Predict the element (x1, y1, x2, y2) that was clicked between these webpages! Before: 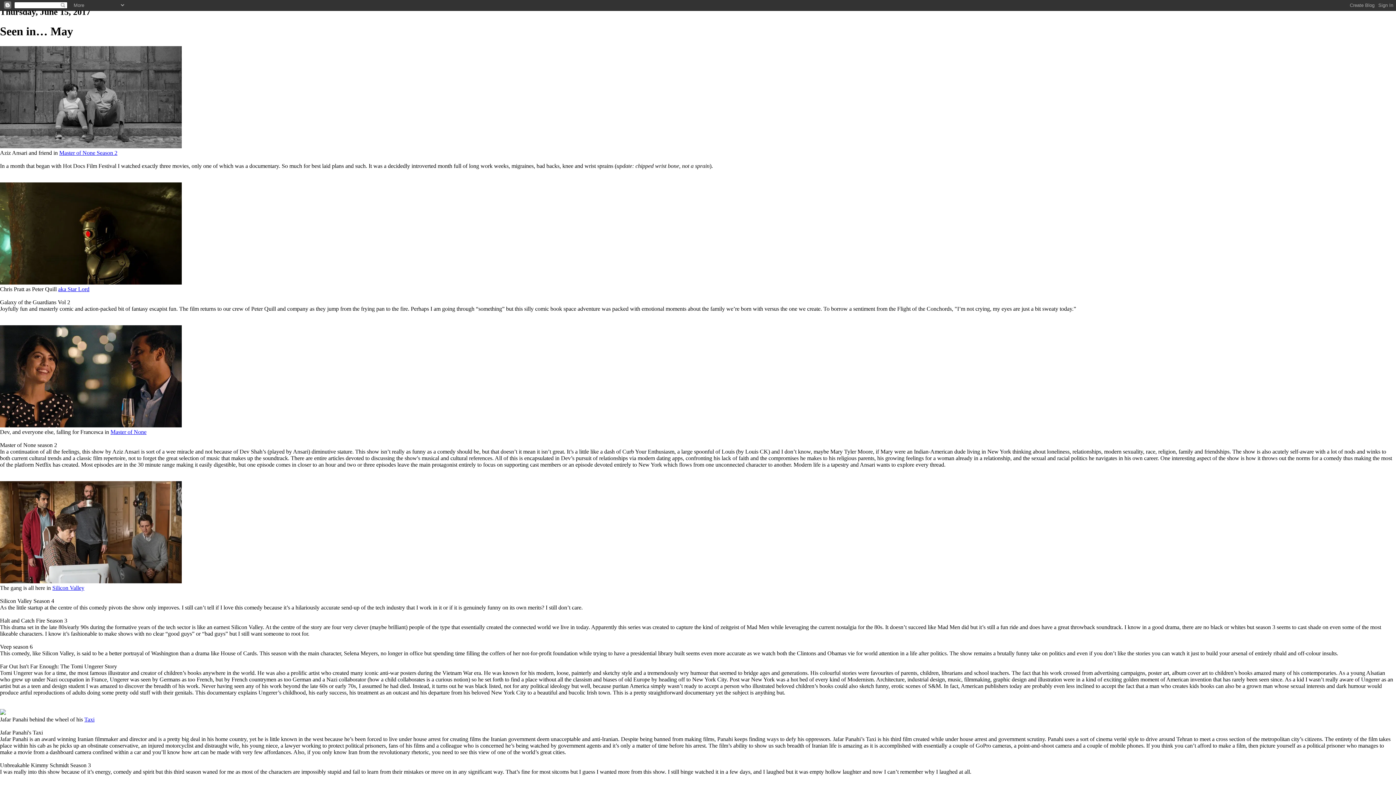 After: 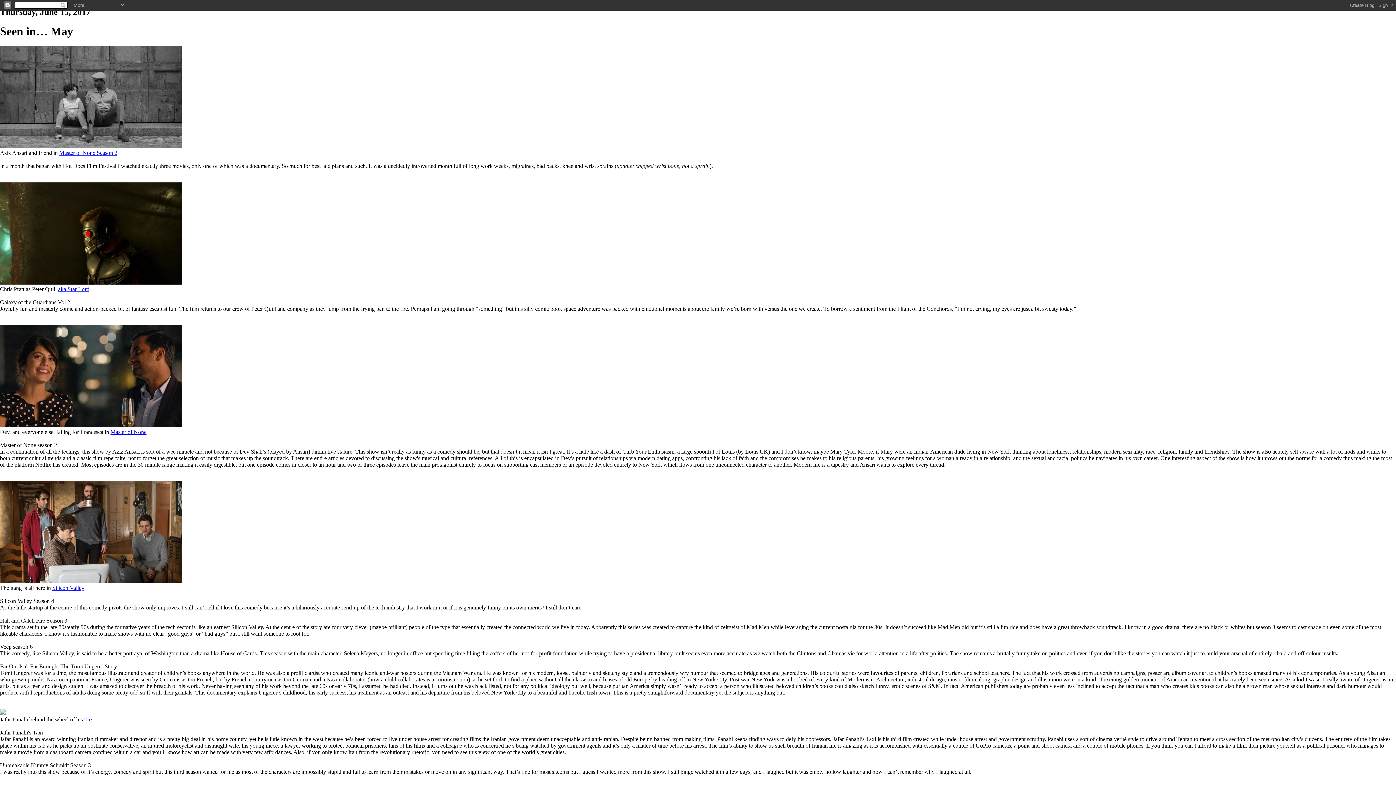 Action: bbox: (110, 429, 146, 435) label: Master of None